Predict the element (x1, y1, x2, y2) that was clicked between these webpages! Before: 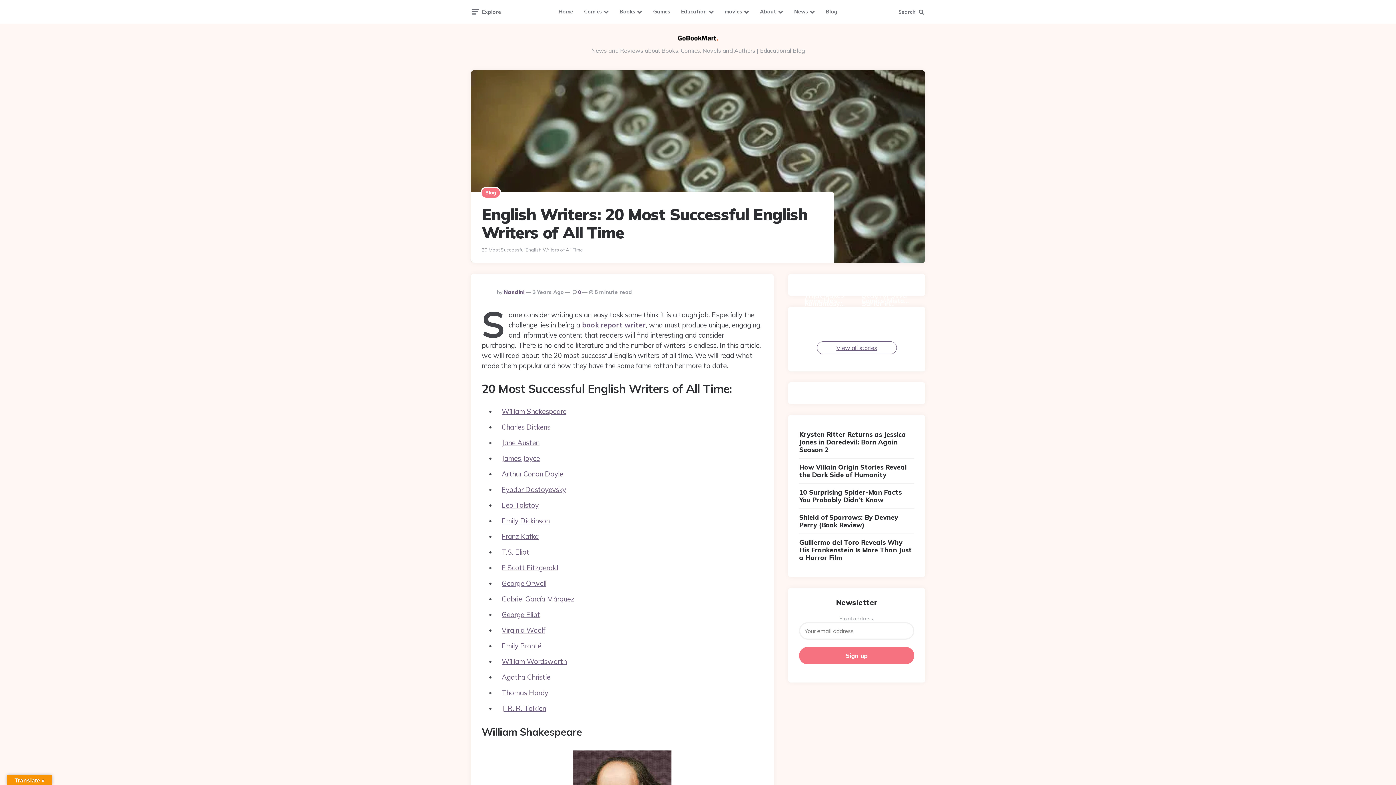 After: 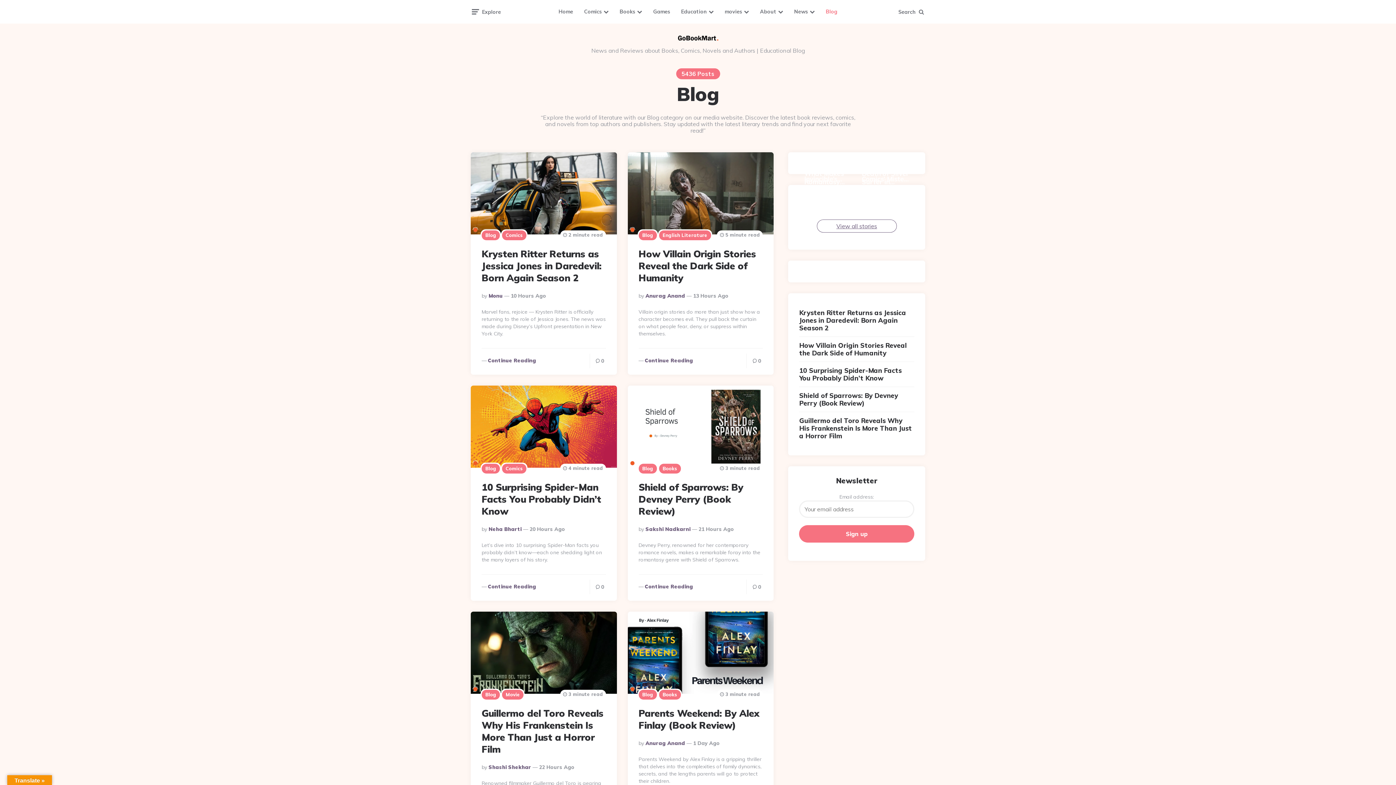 Action: label: Blog bbox: (820, 1, 843, 21)